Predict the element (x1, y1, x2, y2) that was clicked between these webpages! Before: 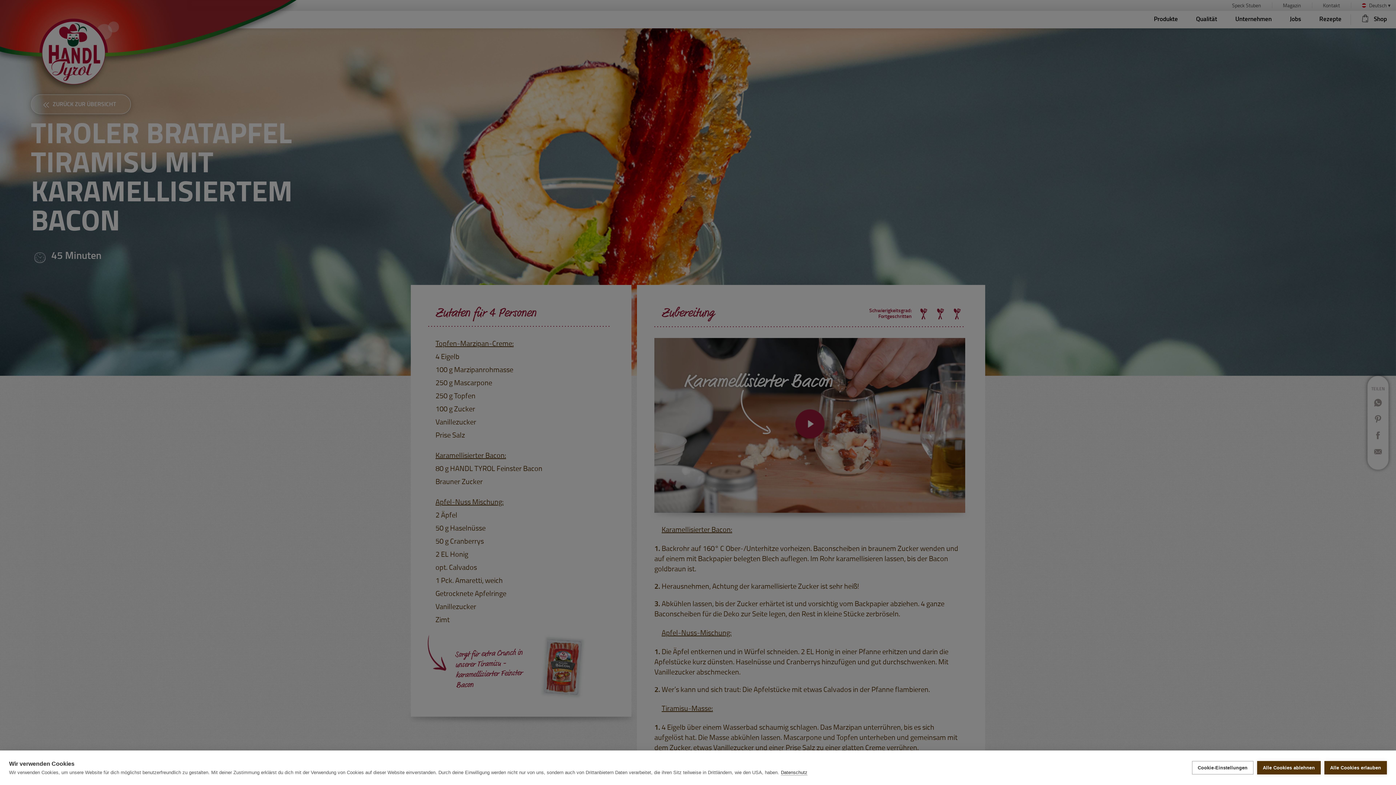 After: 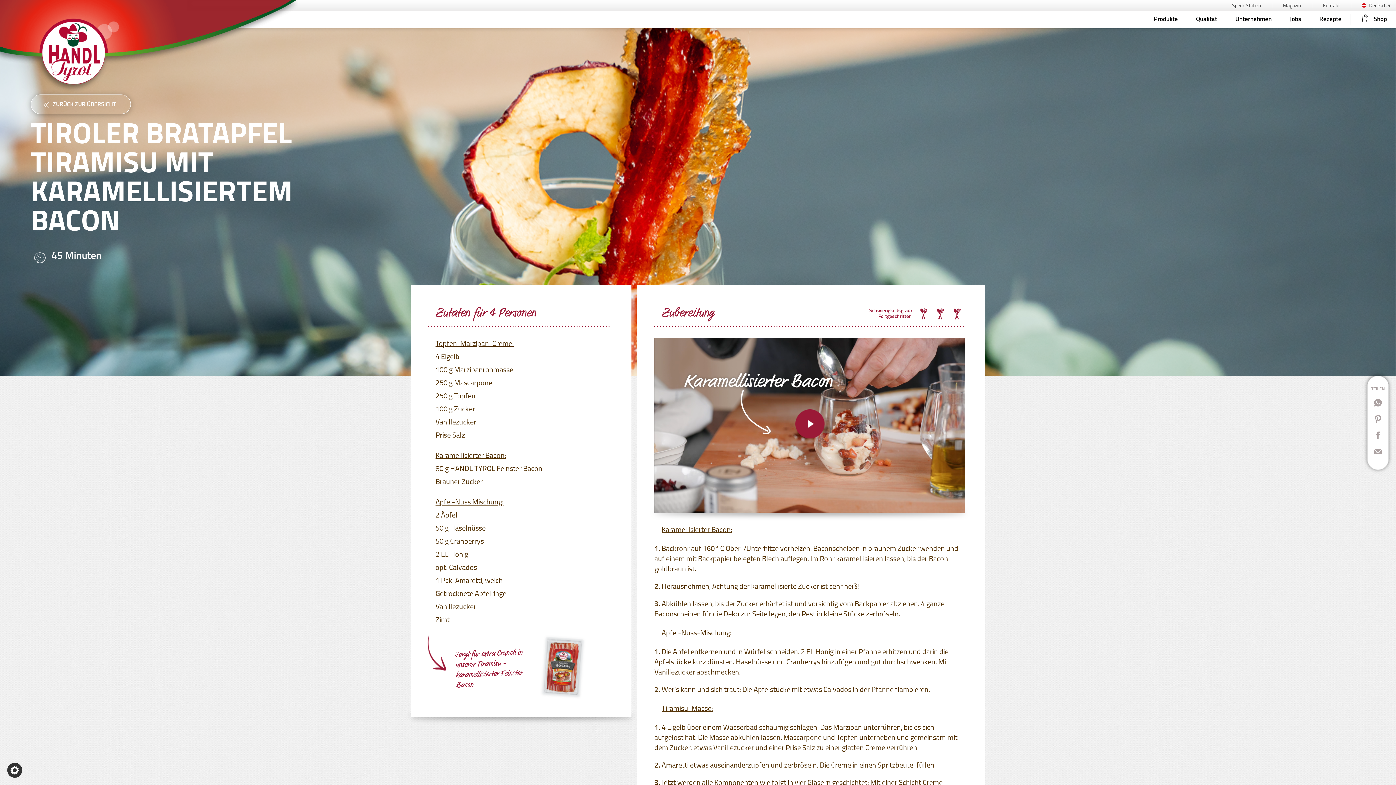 Action: label: Alle Cookies erlauben bbox: (1324, 761, 1387, 774)